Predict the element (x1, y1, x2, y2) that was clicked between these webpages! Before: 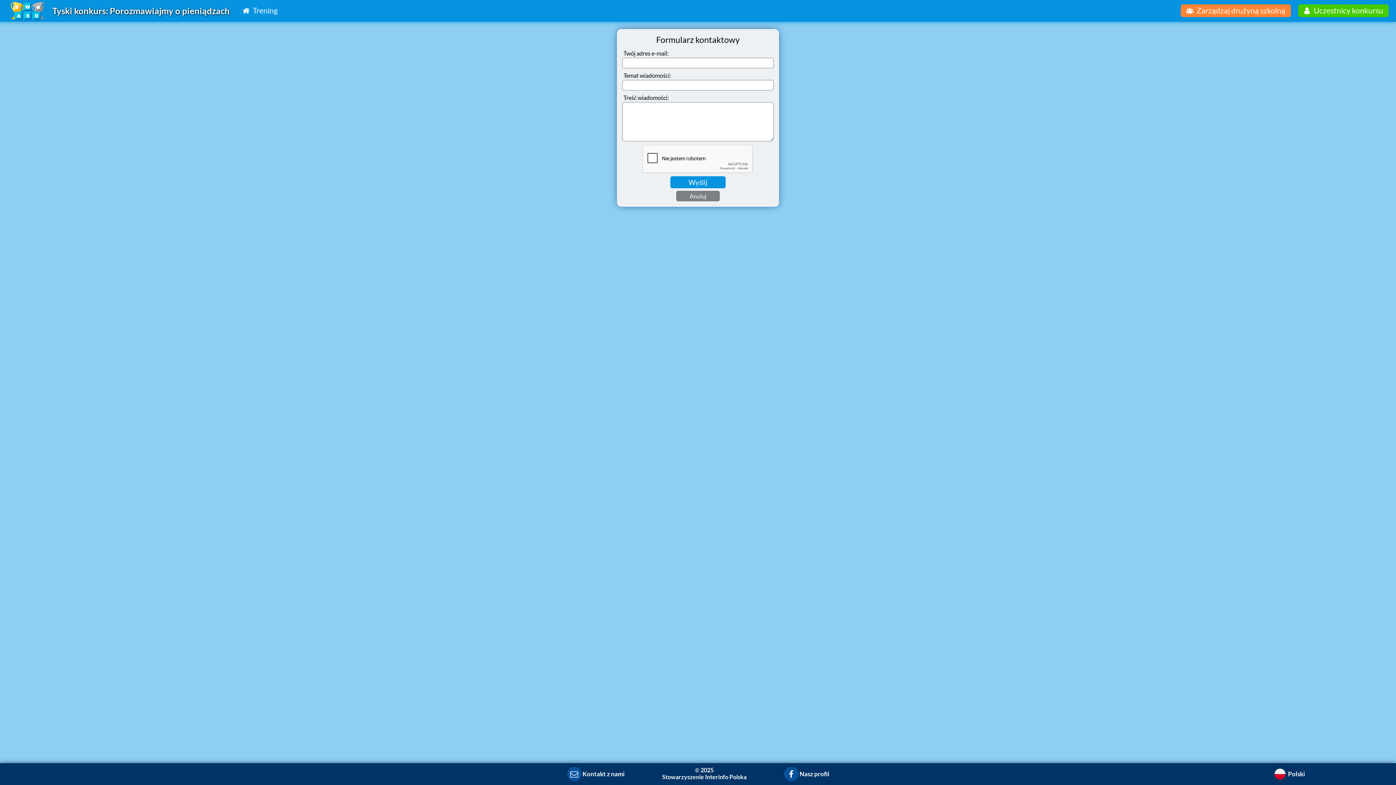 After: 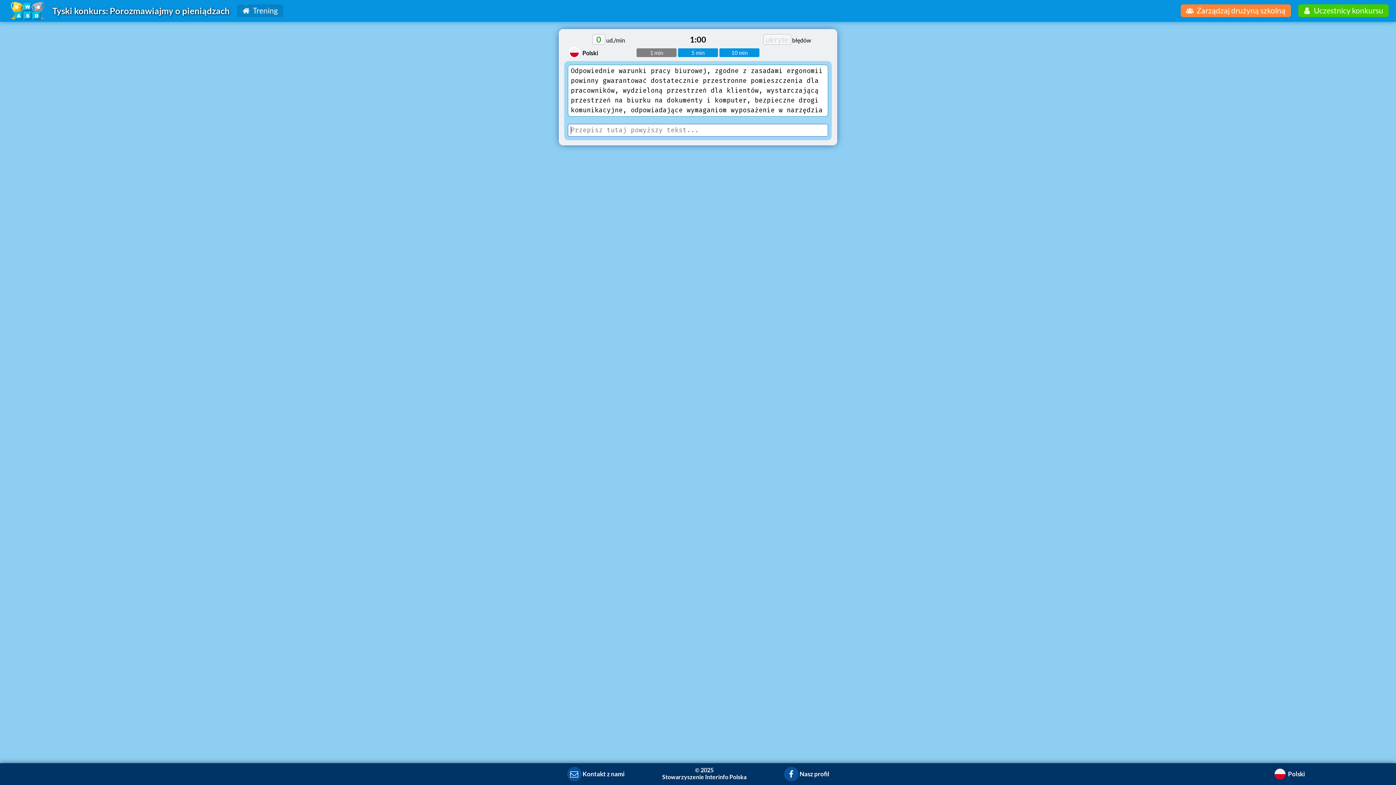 Action: bbox: (10, 1, 45, 20)